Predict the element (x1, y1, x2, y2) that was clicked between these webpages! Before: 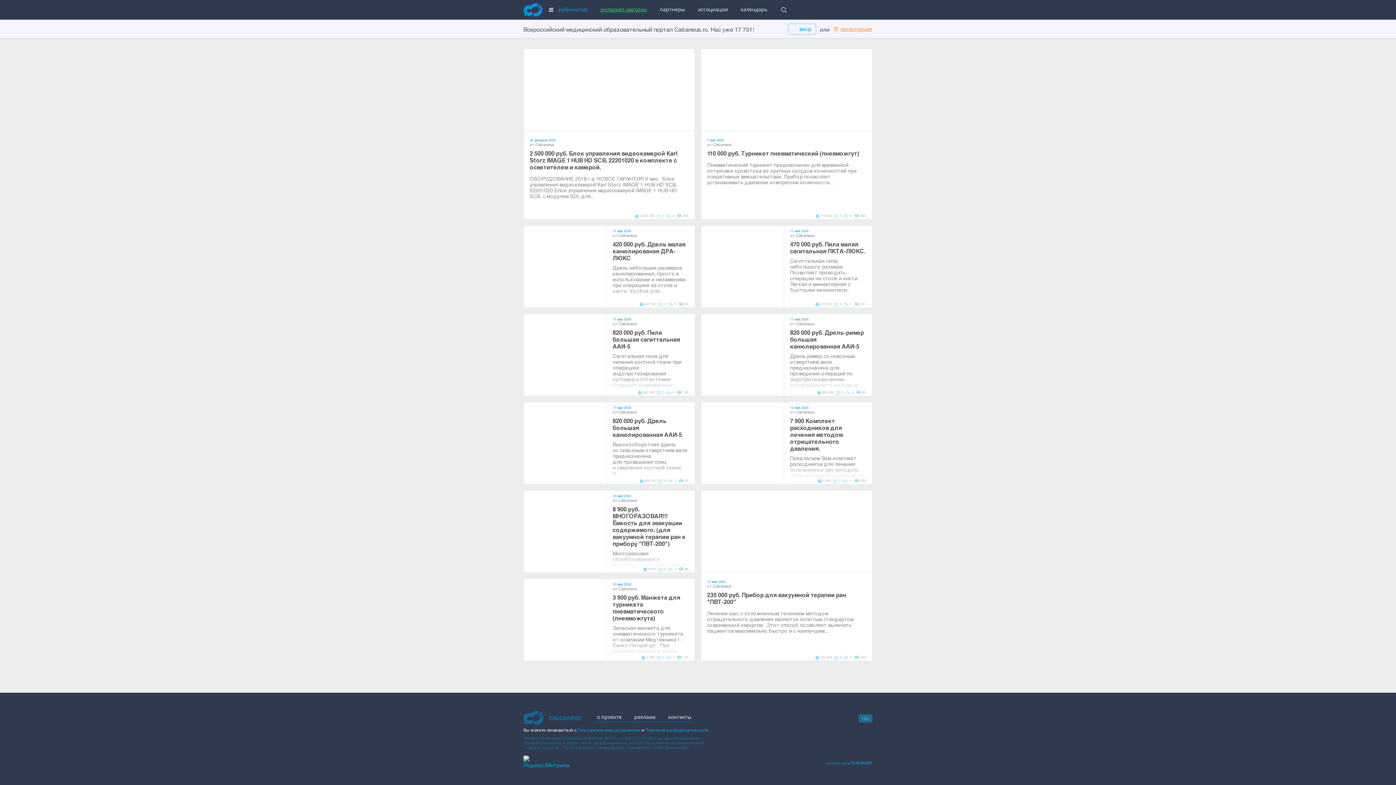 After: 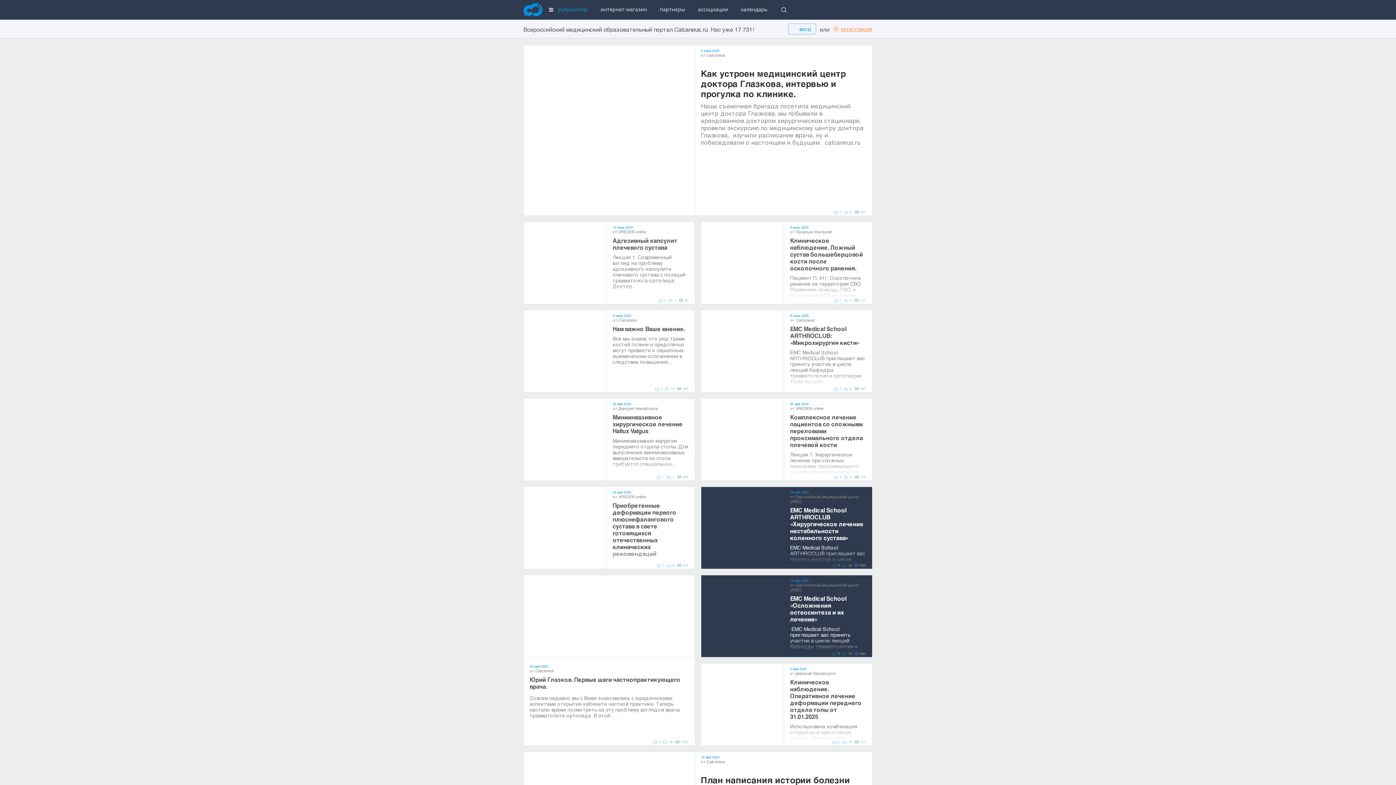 Action: bbox: (523, 3, 542, 16)